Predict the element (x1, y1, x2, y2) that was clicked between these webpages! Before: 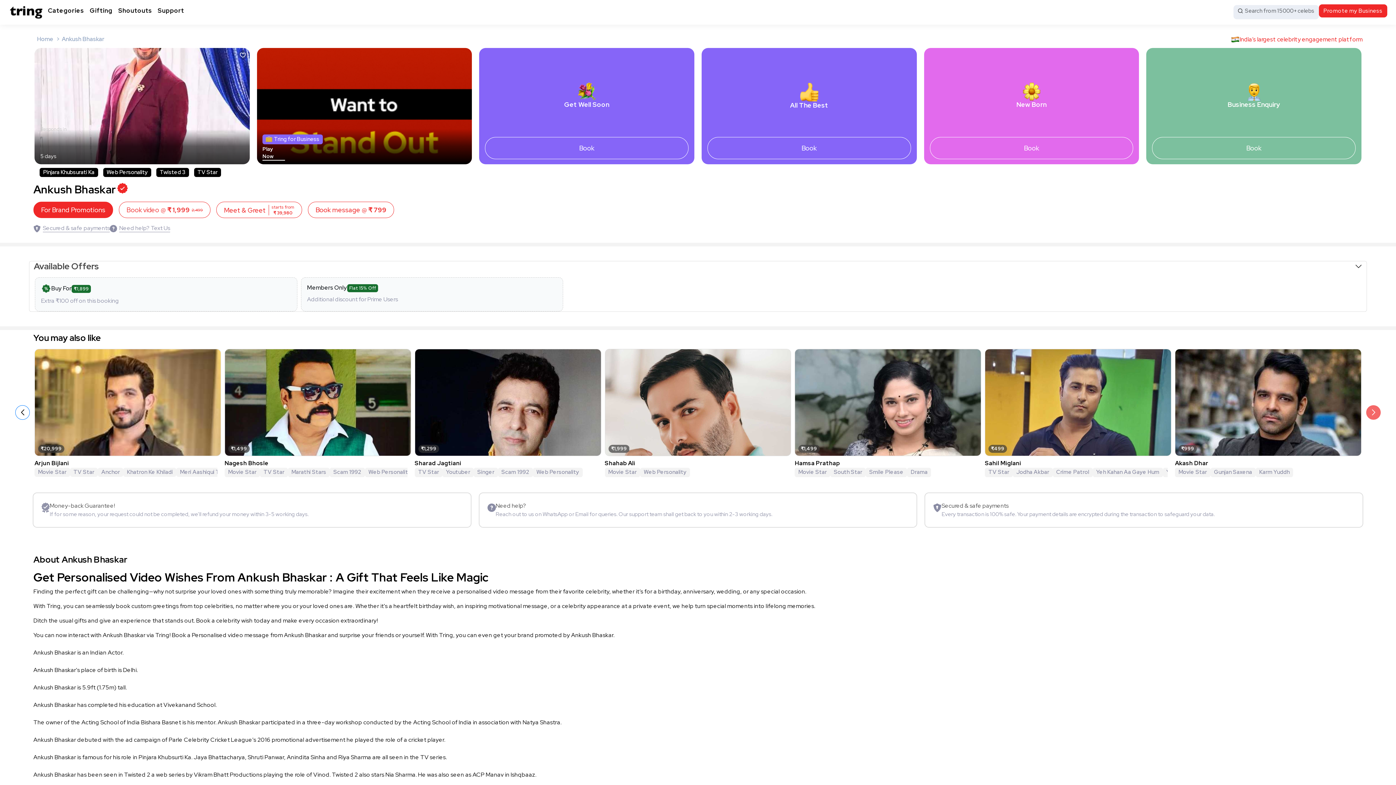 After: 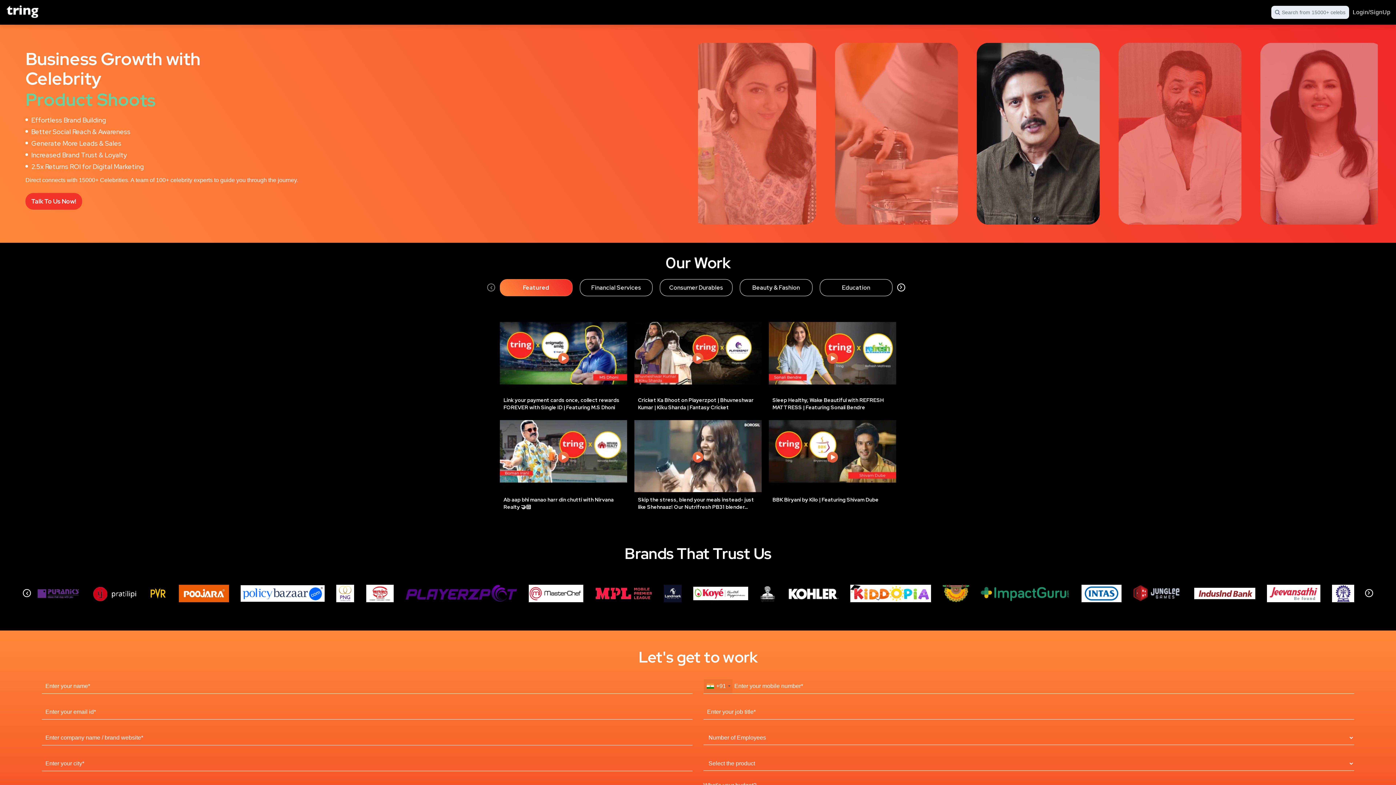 Action: bbox: (1319, 4, 1387, 17) label: Promote my Business